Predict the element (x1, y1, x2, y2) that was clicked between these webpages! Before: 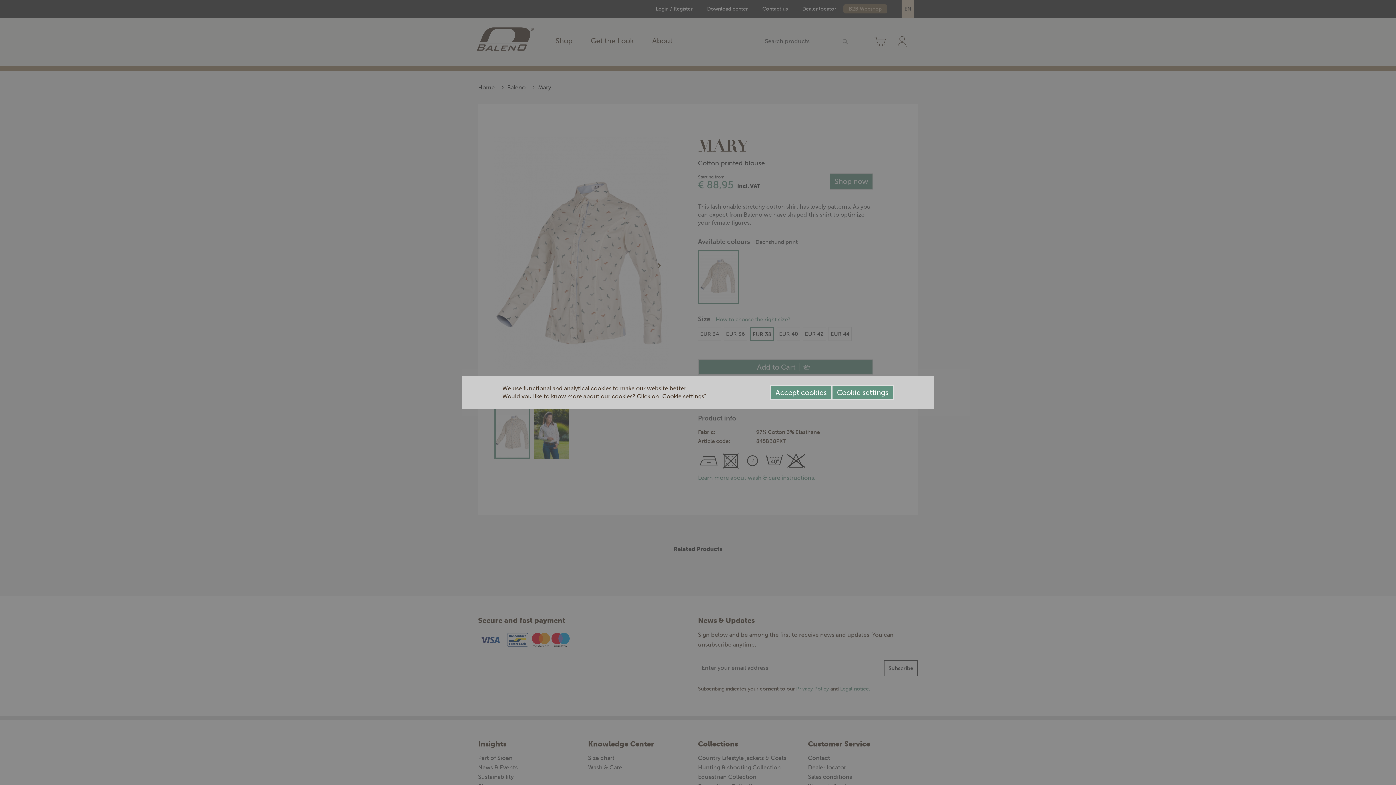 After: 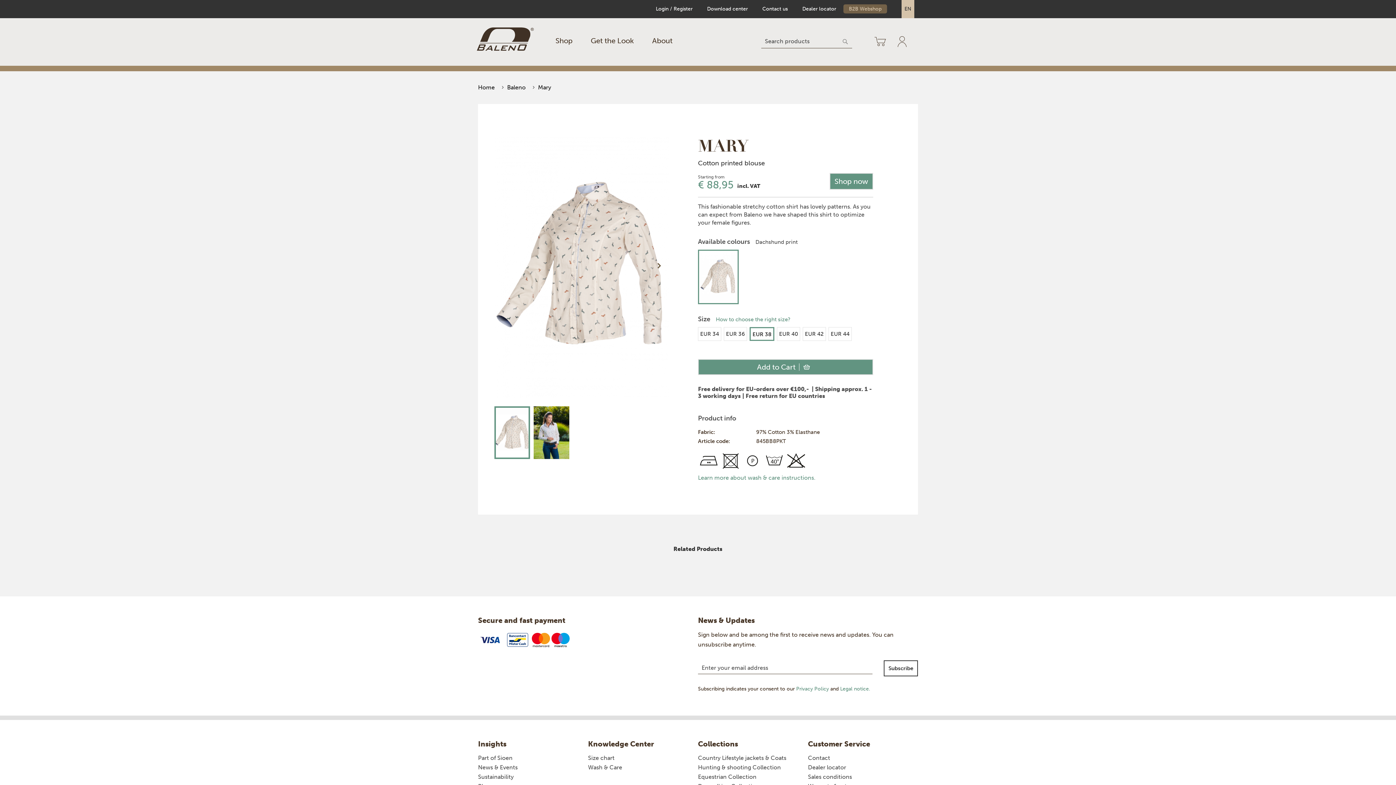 Action: label: Accept cookies bbox: (770, 385, 832, 400)